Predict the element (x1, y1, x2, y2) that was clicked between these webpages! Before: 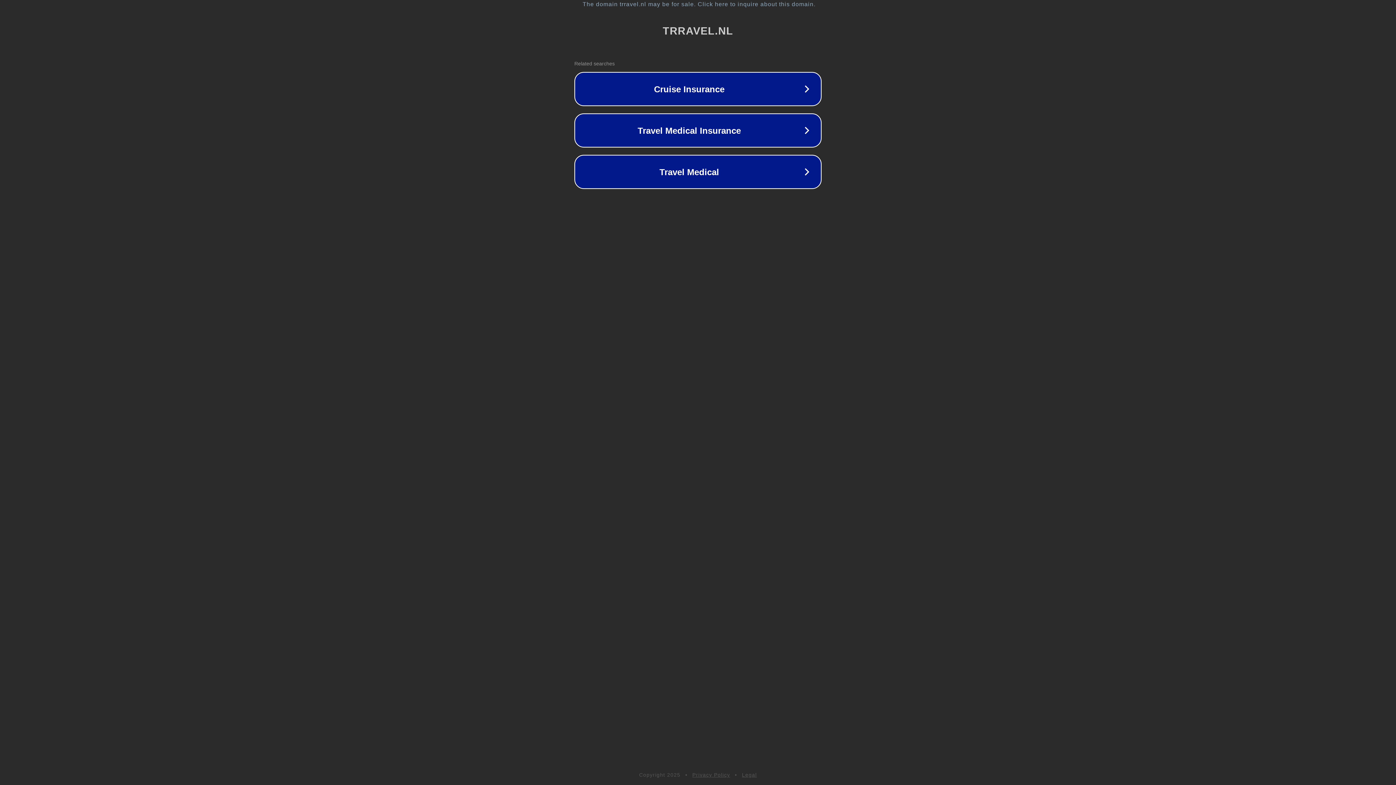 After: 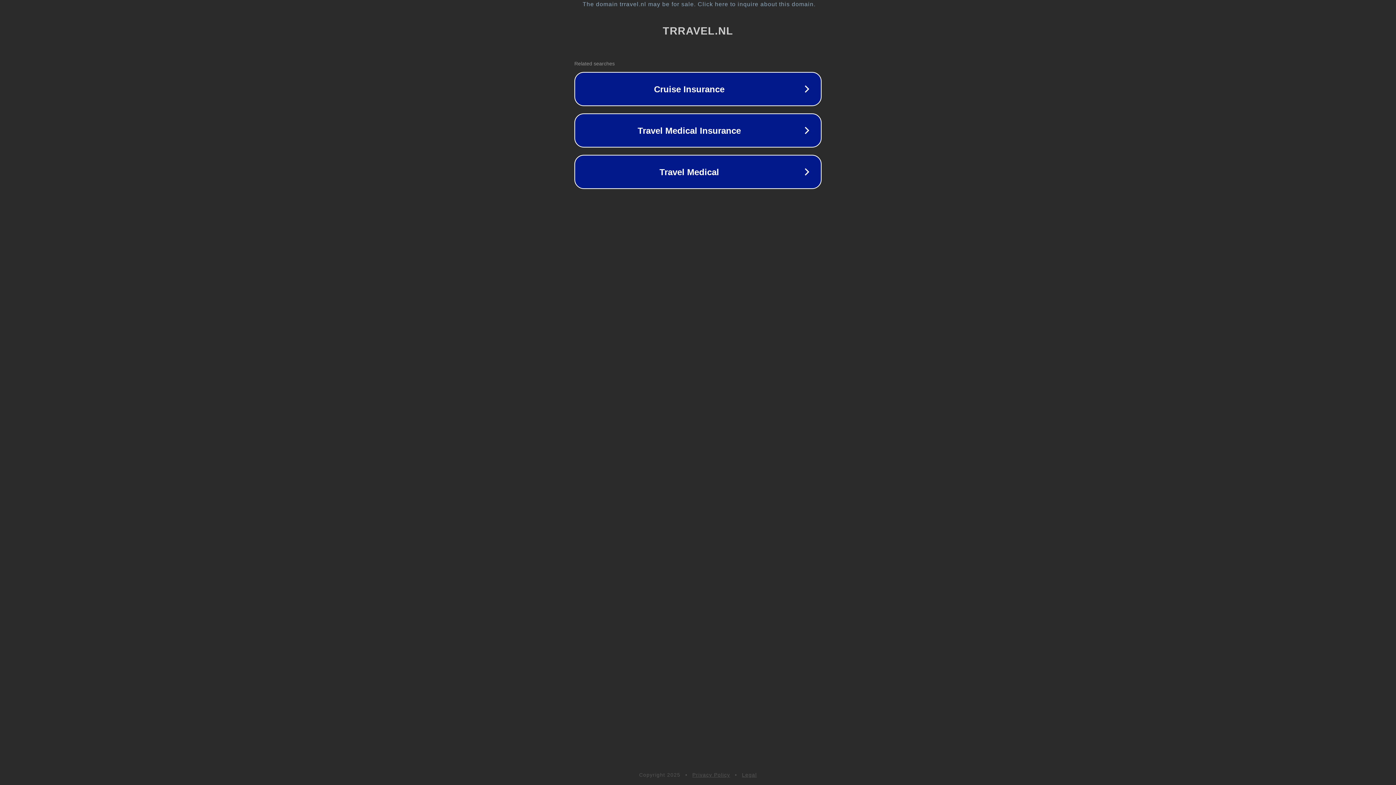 Action: bbox: (742, 772, 757, 778) label: Legal